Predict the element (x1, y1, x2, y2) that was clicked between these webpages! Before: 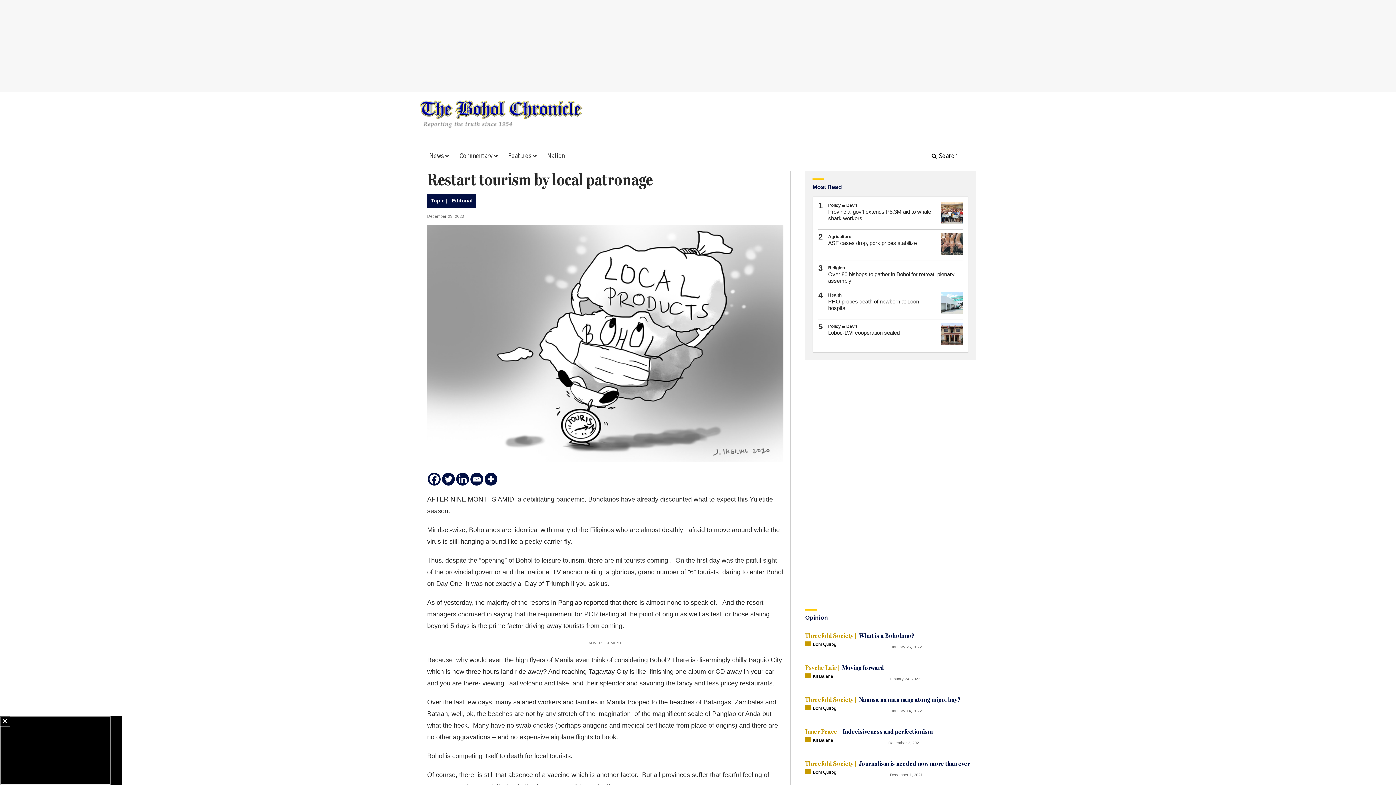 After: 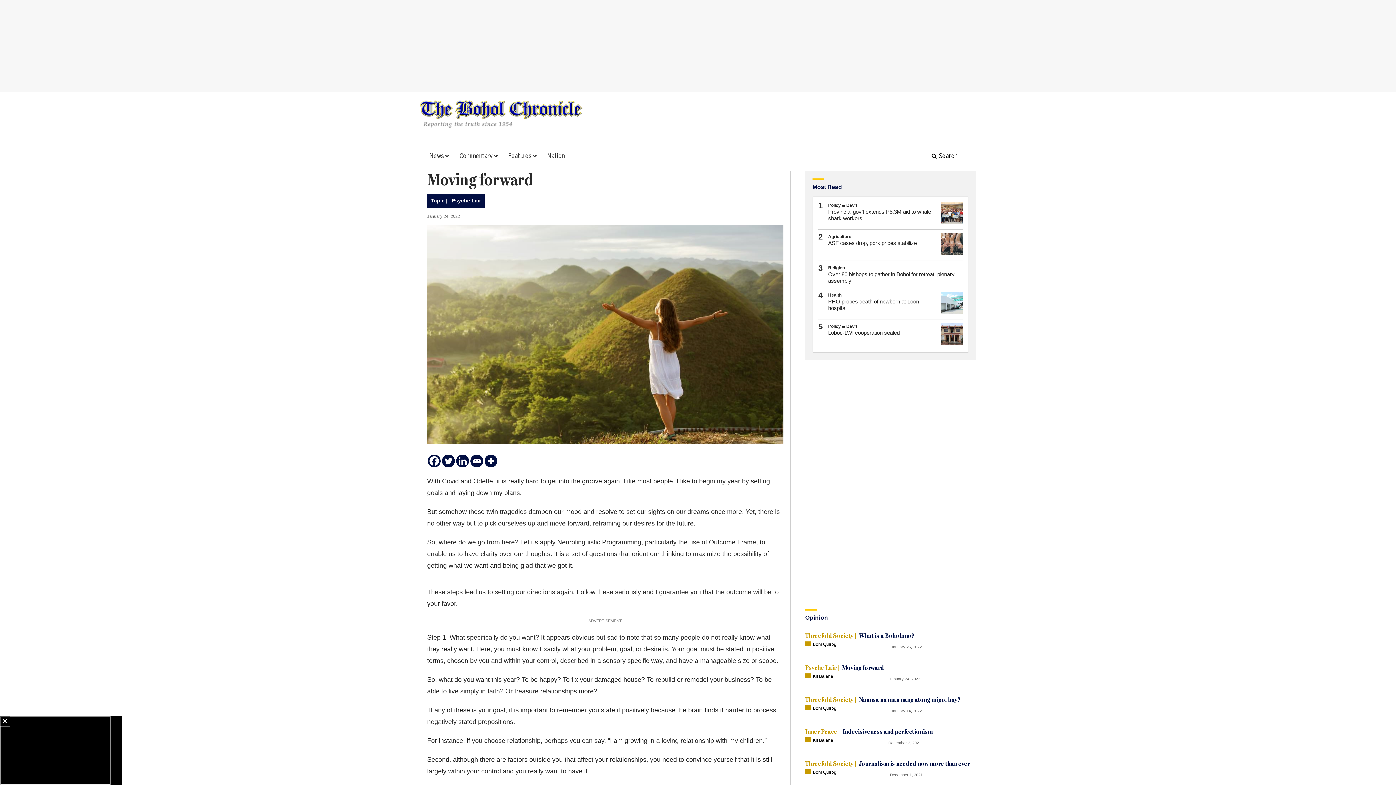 Action: bbox: (842, 664, 884, 671) label: Moving forward